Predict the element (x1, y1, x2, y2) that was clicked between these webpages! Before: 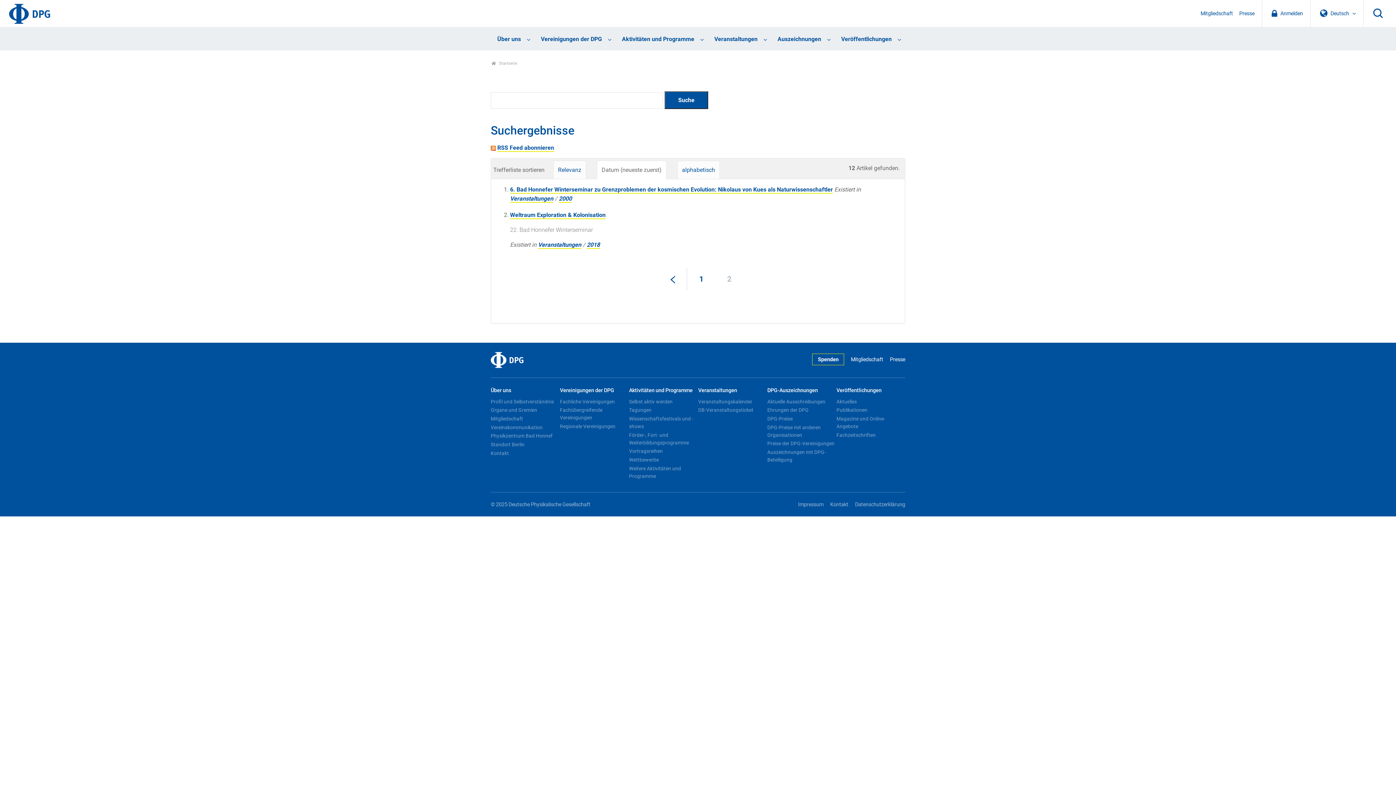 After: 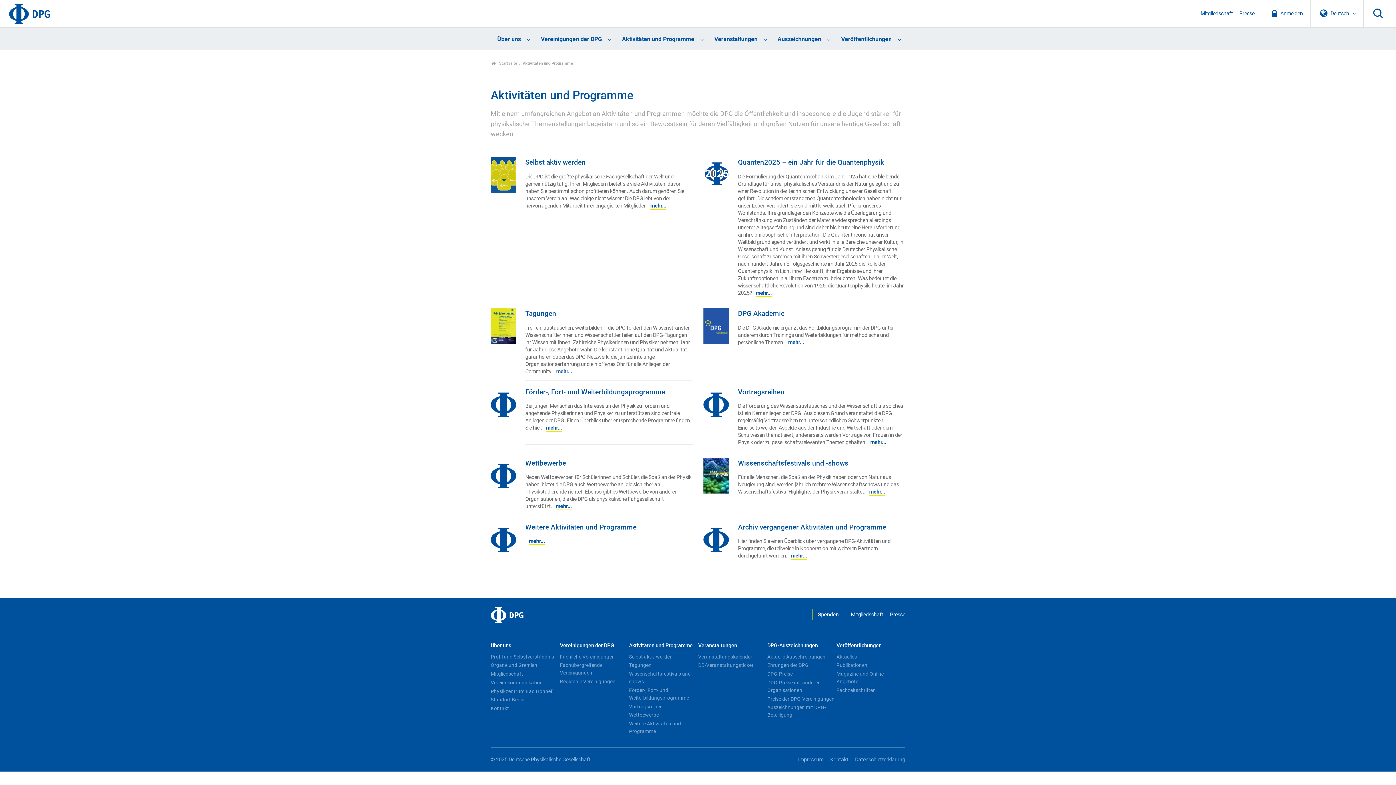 Action: label: Aktivitäten und Programme bbox: (629, 383, 696, 397)